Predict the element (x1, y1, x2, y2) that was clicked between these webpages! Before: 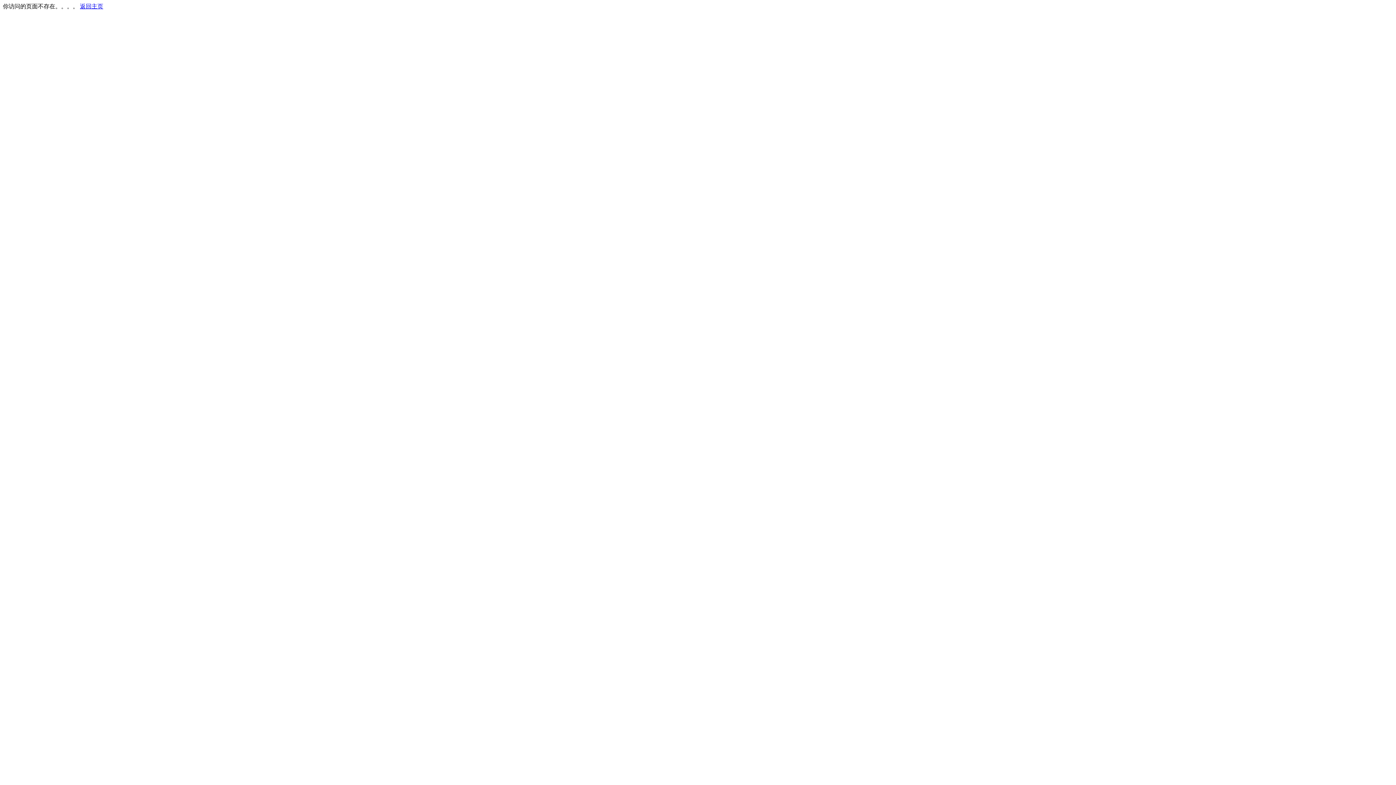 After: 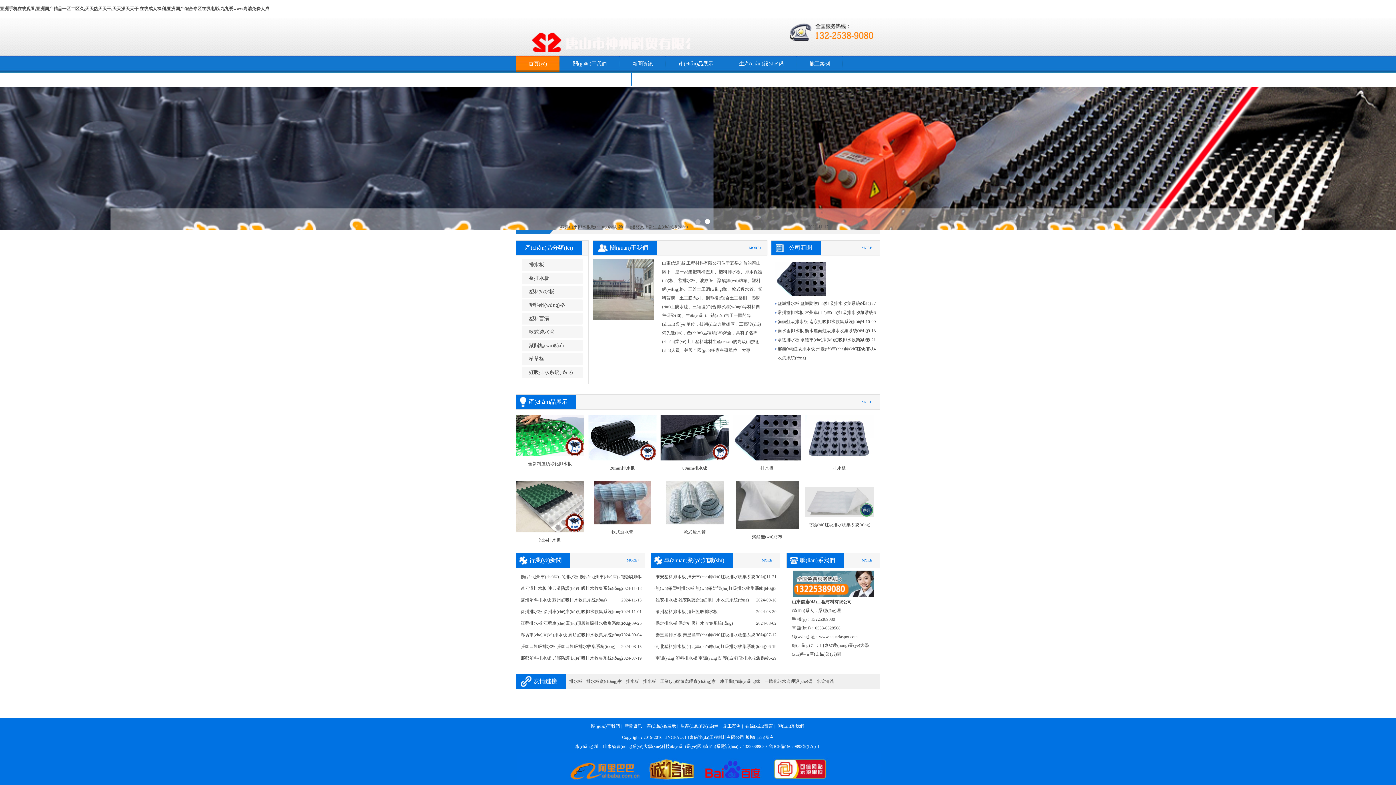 Action: bbox: (80, 3, 103, 9) label: 返回主页